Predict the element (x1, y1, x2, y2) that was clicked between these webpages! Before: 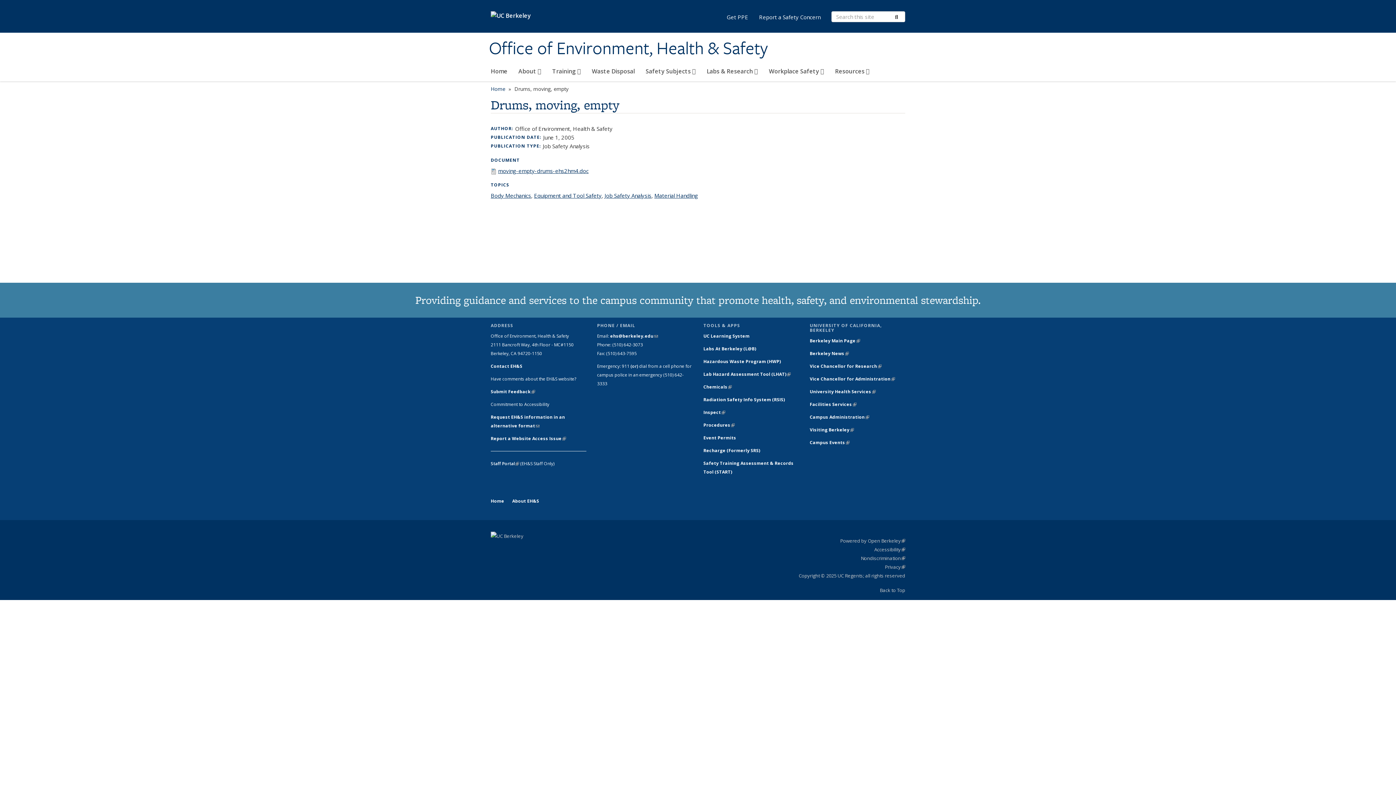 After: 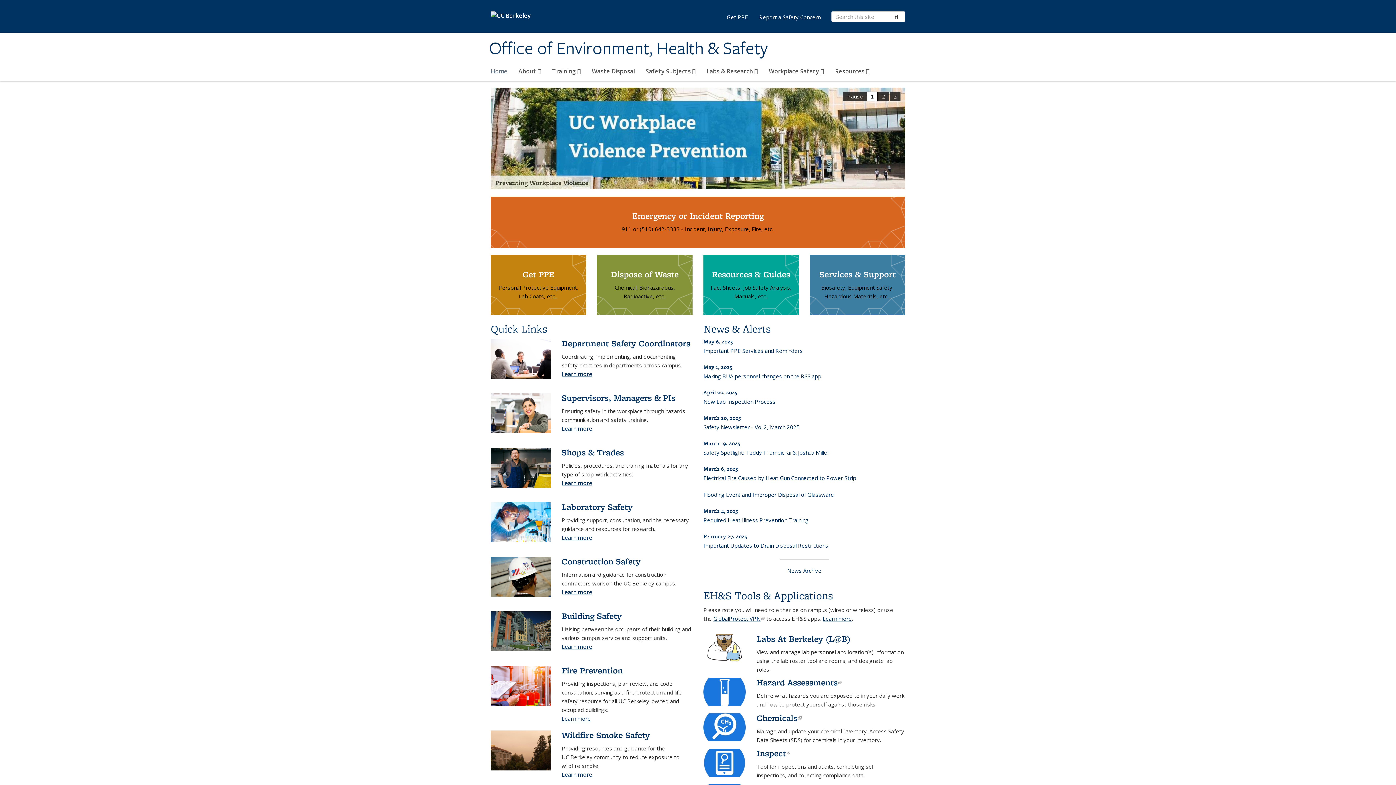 Action: label: Home bbox: (490, 85, 505, 92)